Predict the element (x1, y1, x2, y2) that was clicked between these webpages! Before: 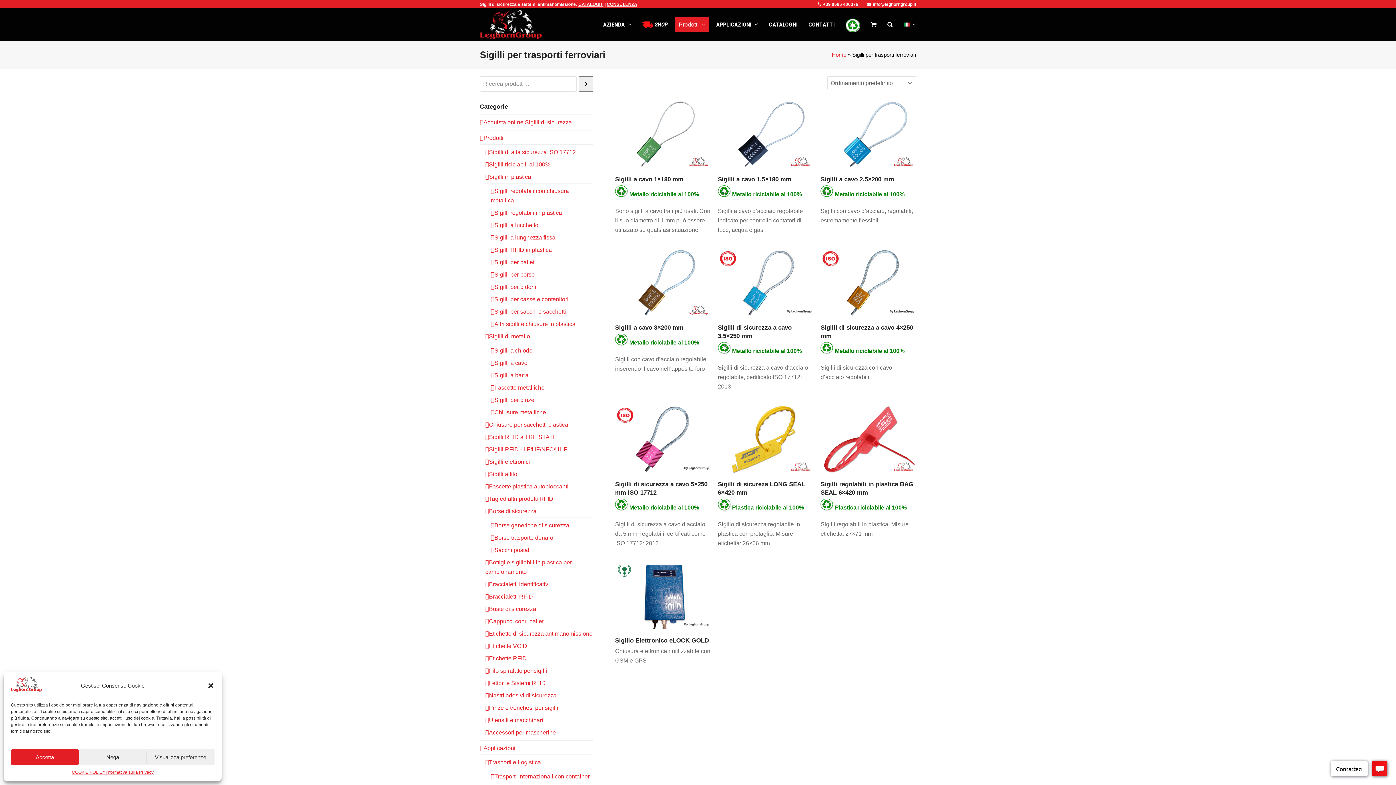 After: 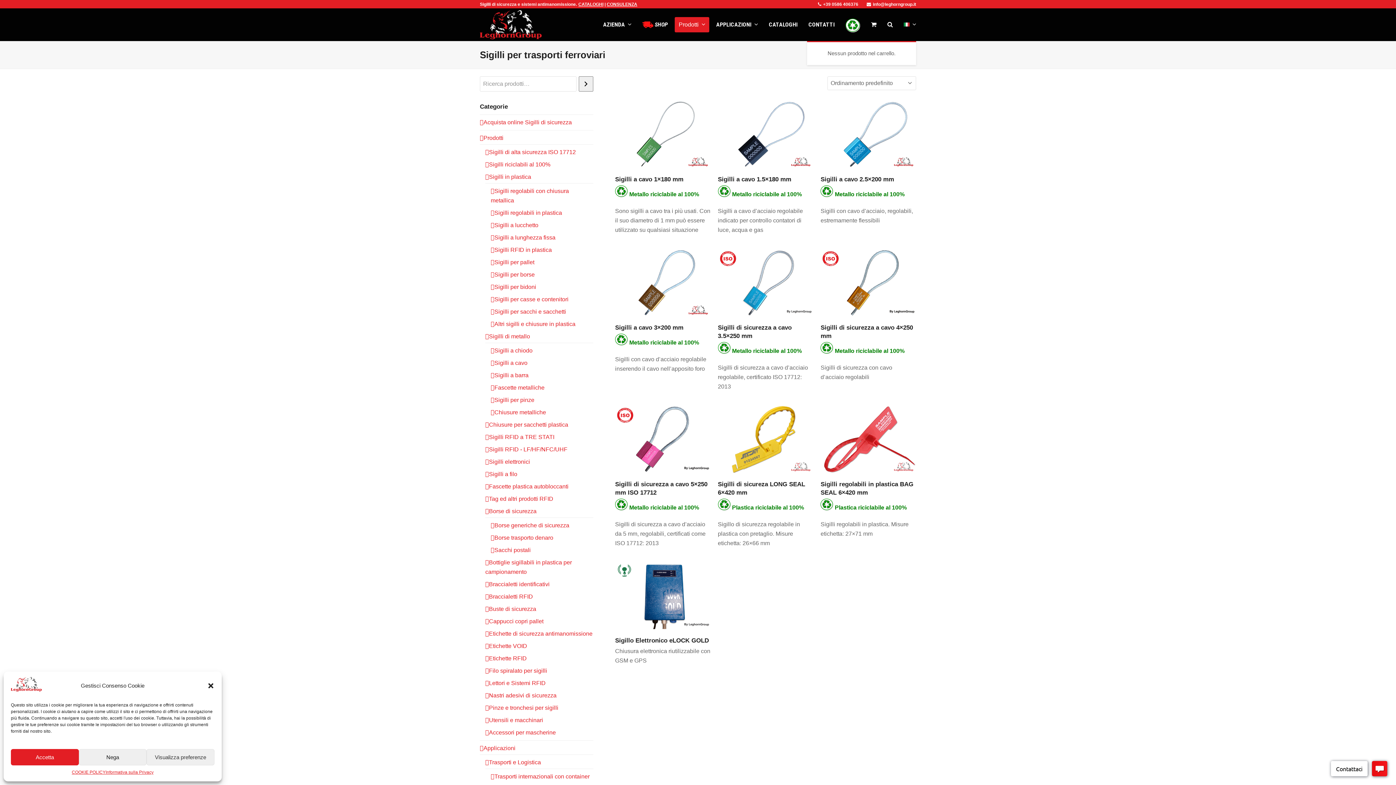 Action: label: Il tuo carrello bbox: (865, 15, 882, 33)